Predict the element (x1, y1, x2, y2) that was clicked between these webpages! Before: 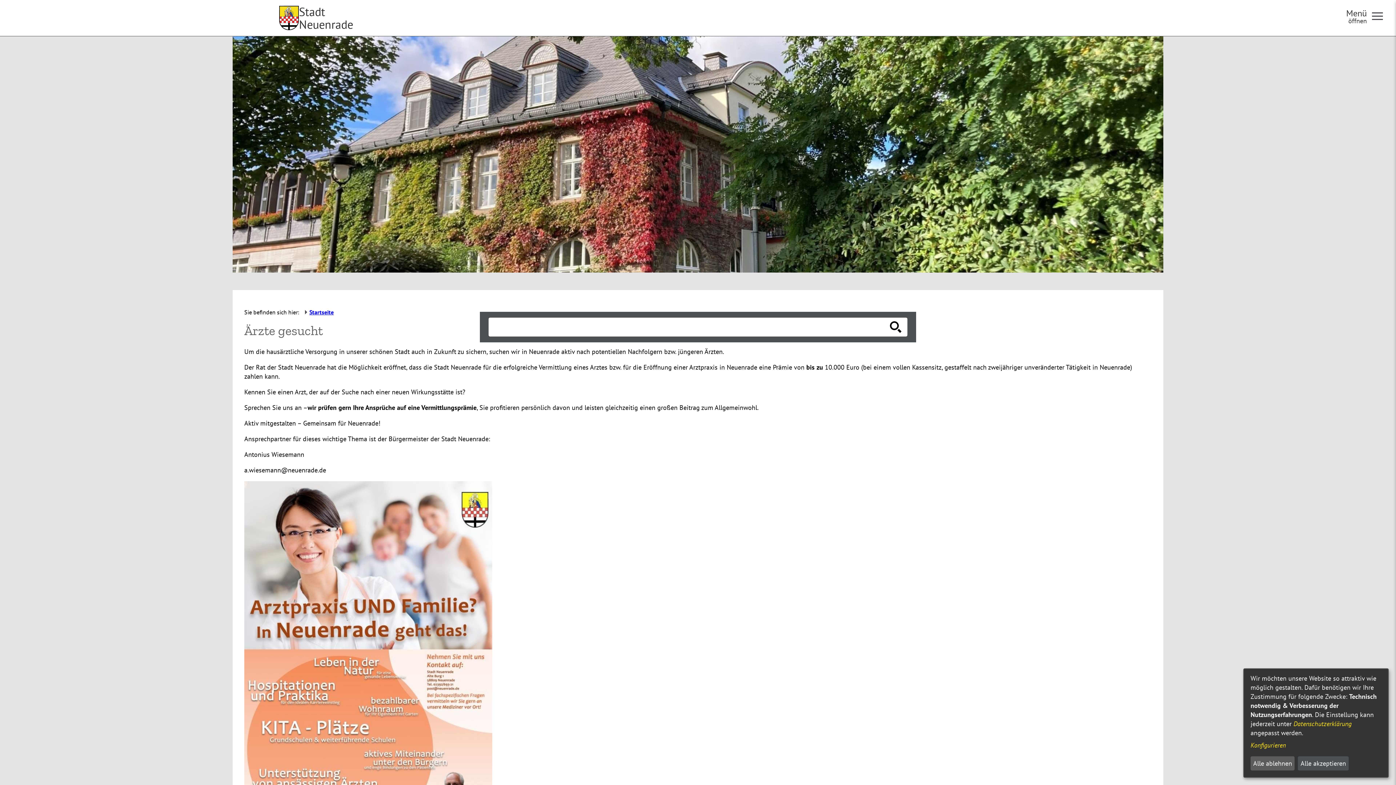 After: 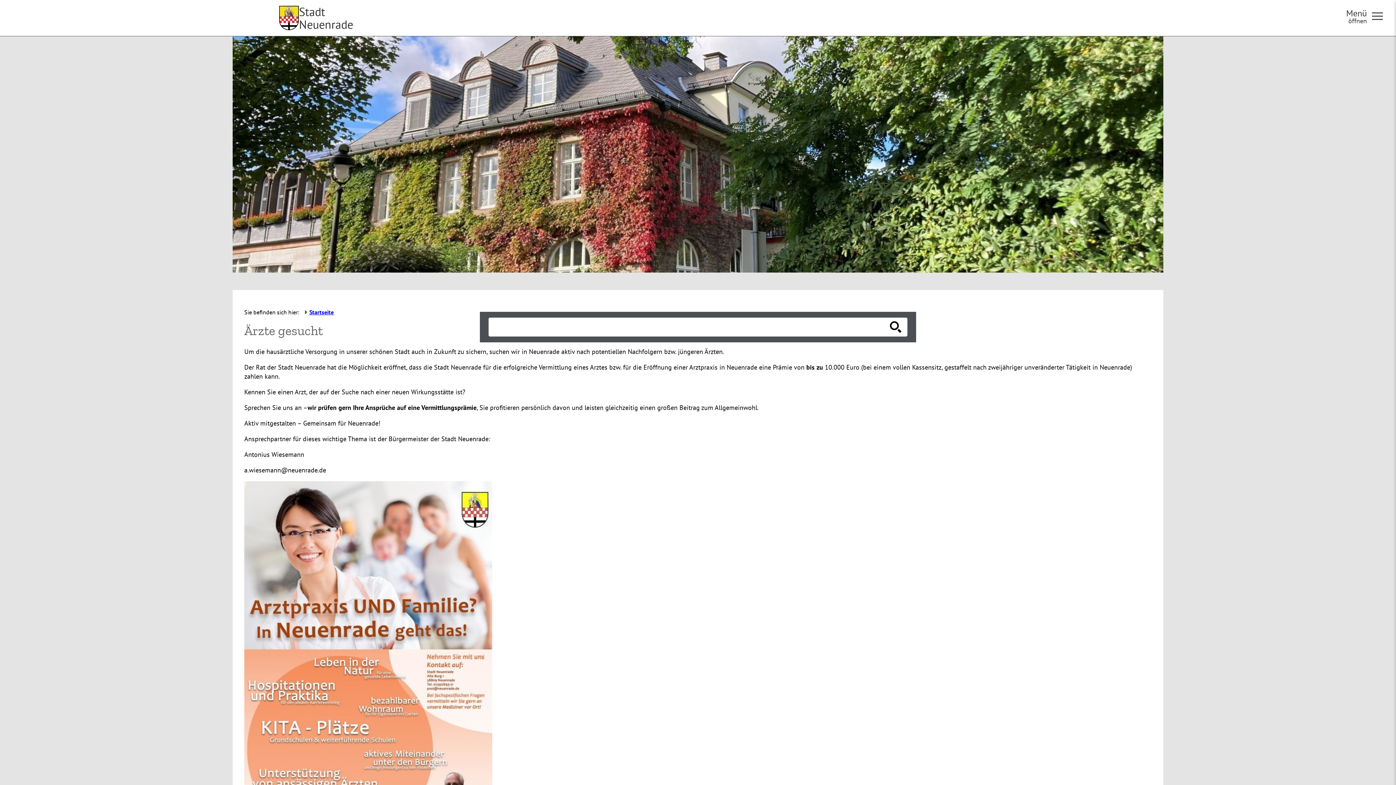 Action: bbox: (1250, 756, 1295, 770) label: Alle ablehnen